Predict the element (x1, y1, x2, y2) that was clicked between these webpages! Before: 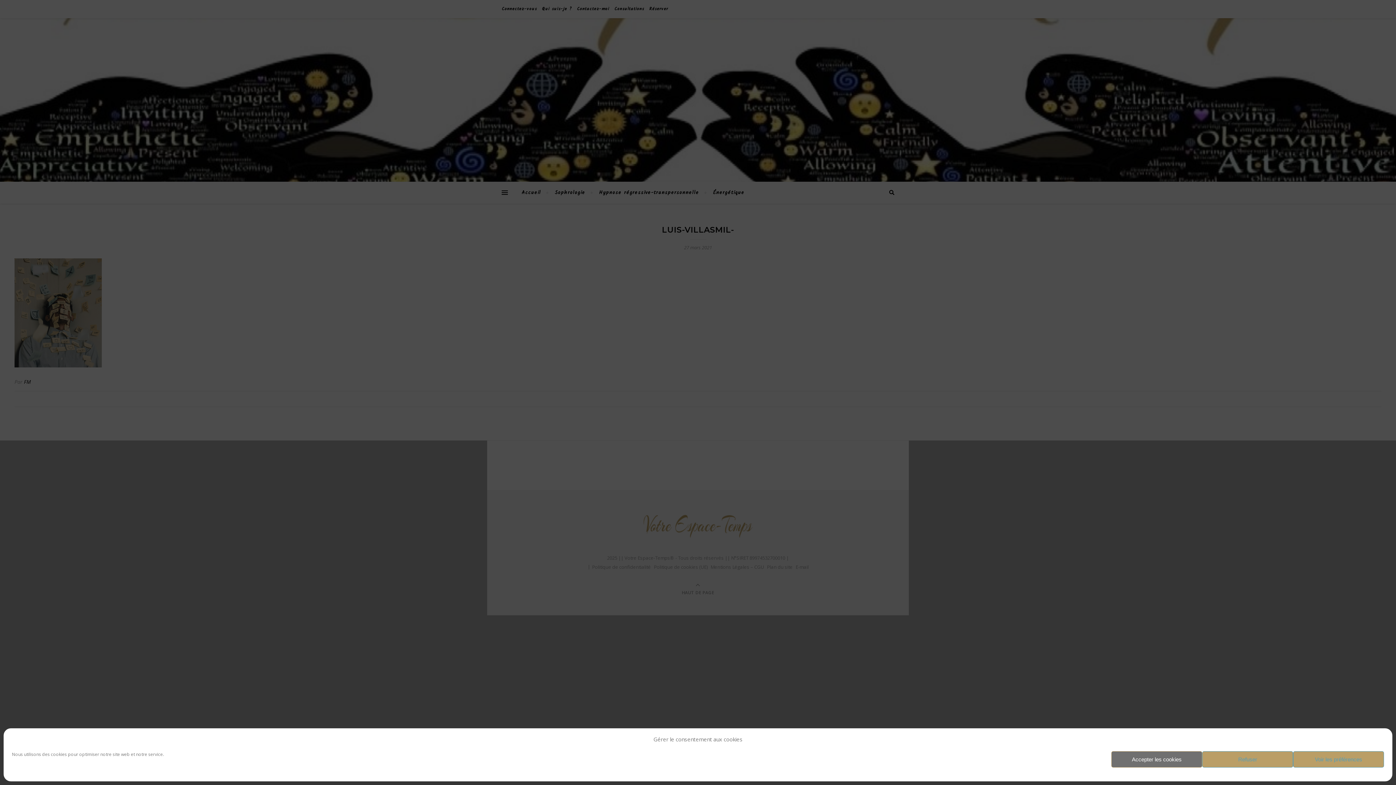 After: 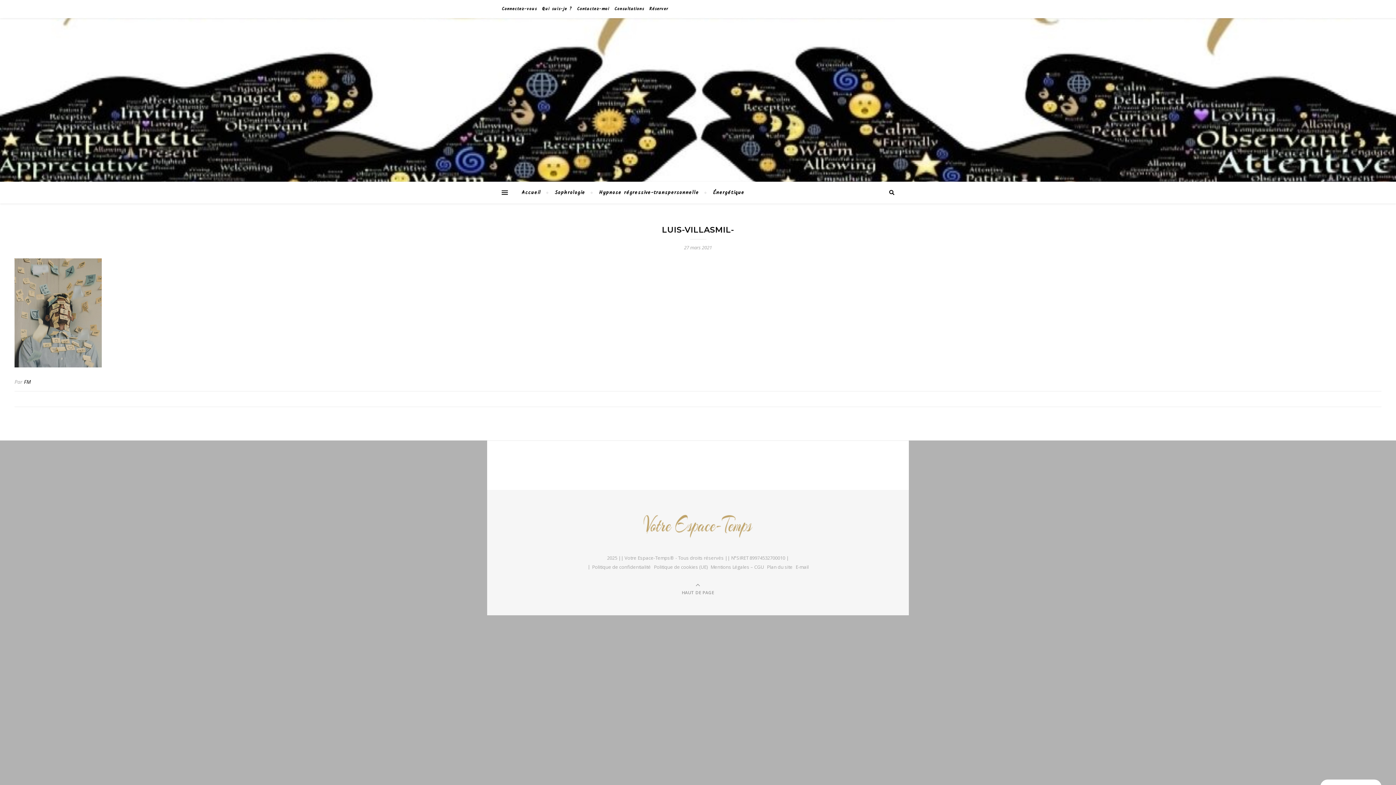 Action: bbox: (1202, 751, 1293, 768) label: Refuser